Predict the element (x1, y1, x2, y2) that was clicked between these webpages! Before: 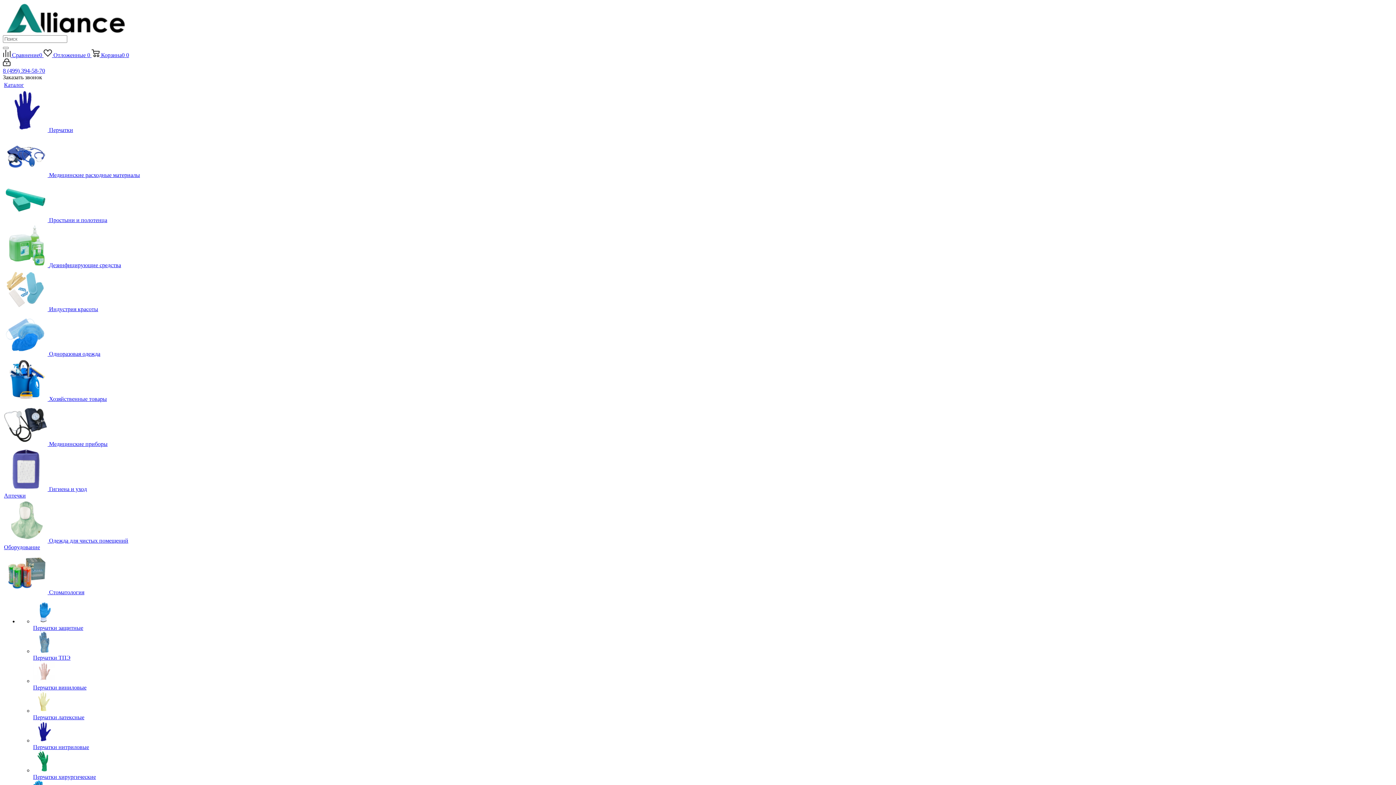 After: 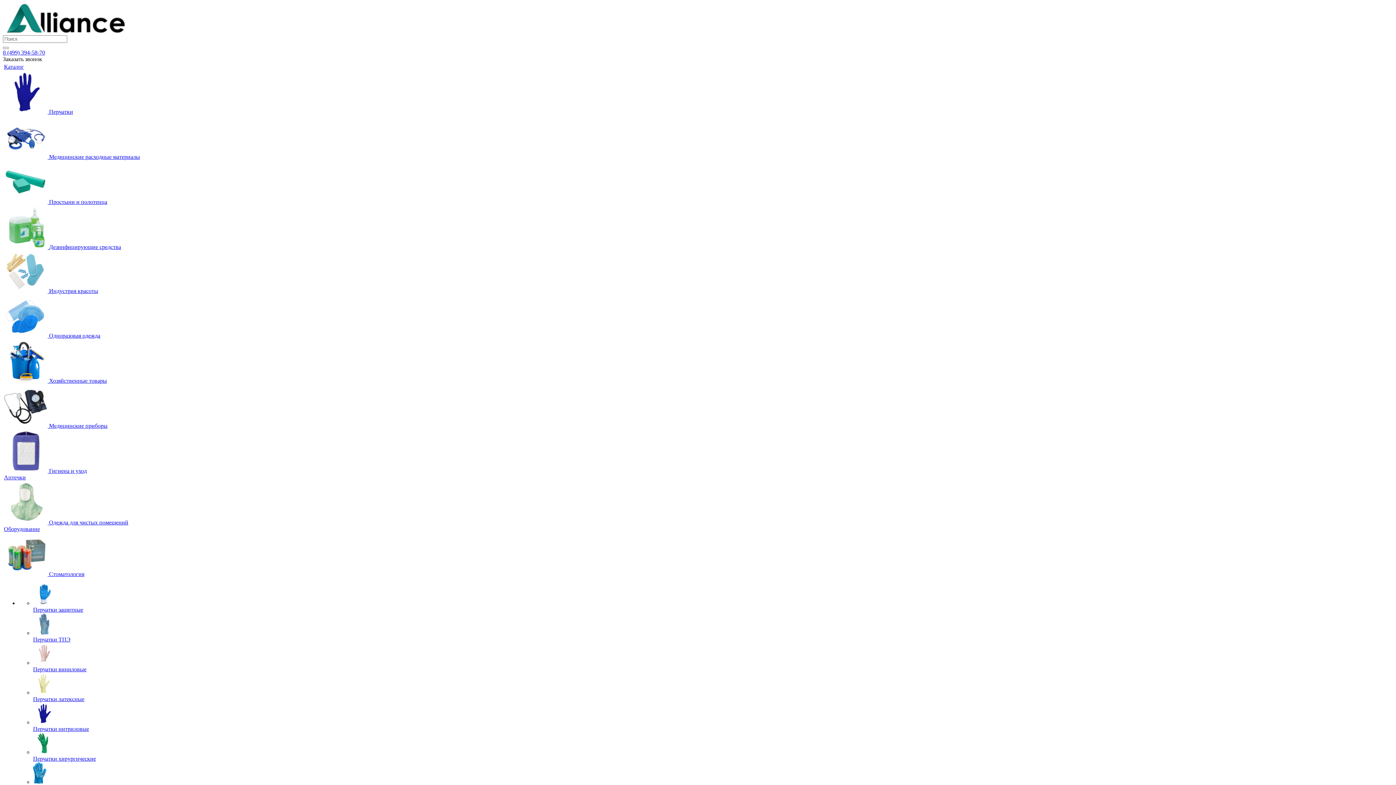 Action: bbox: (4, 441, 107, 447) label:  Медицинские приборы